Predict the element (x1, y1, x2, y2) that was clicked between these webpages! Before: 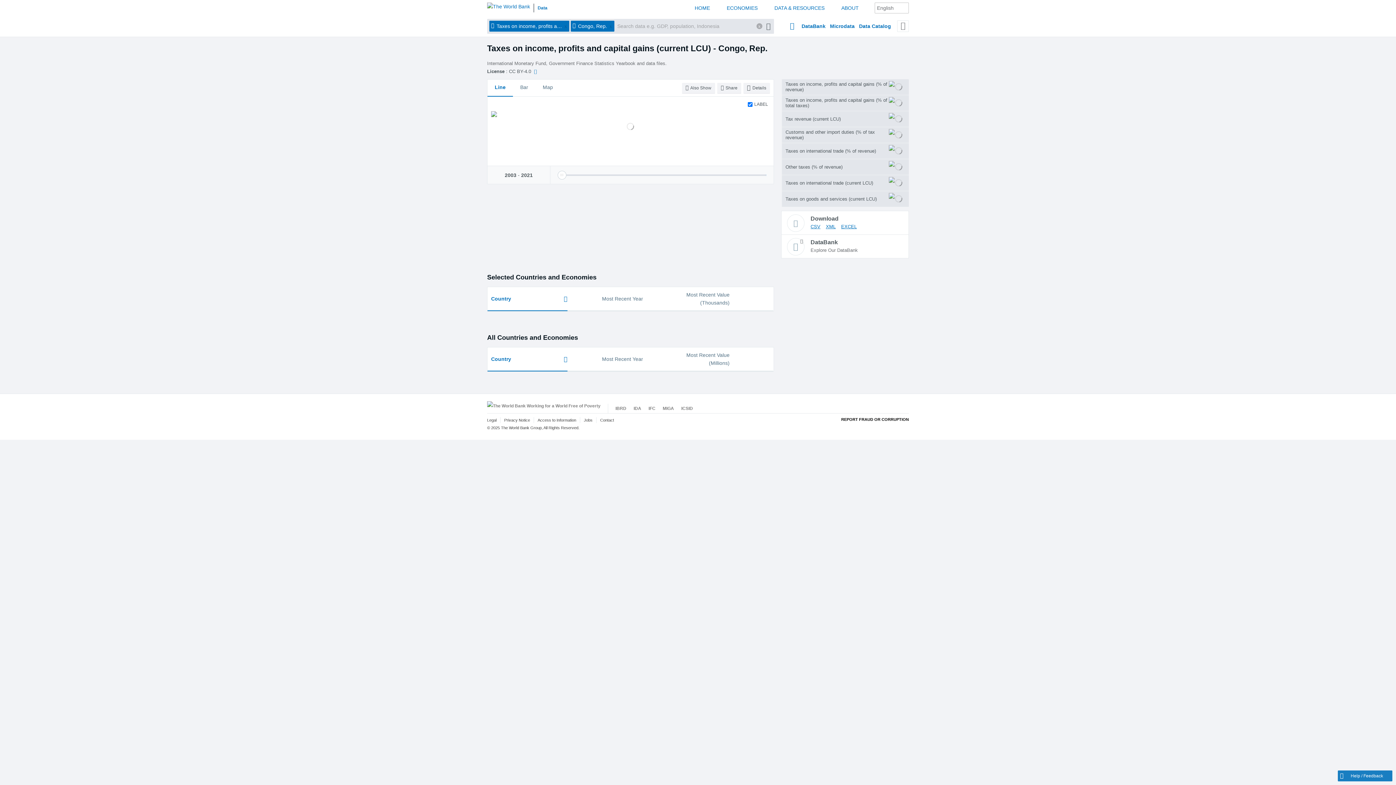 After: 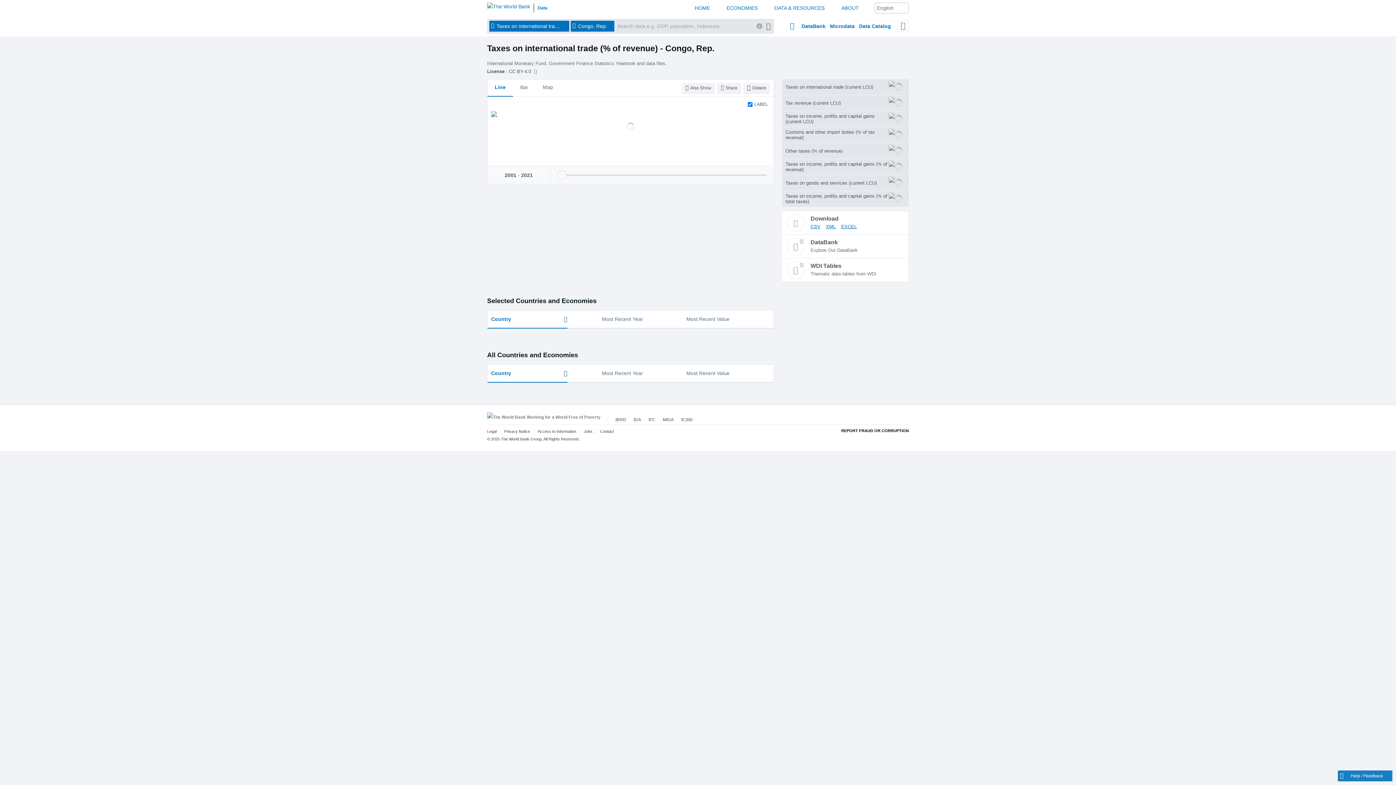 Action: label: Taxes on international trade (% of revenue)	 bbox: (781, 143, 909, 158)